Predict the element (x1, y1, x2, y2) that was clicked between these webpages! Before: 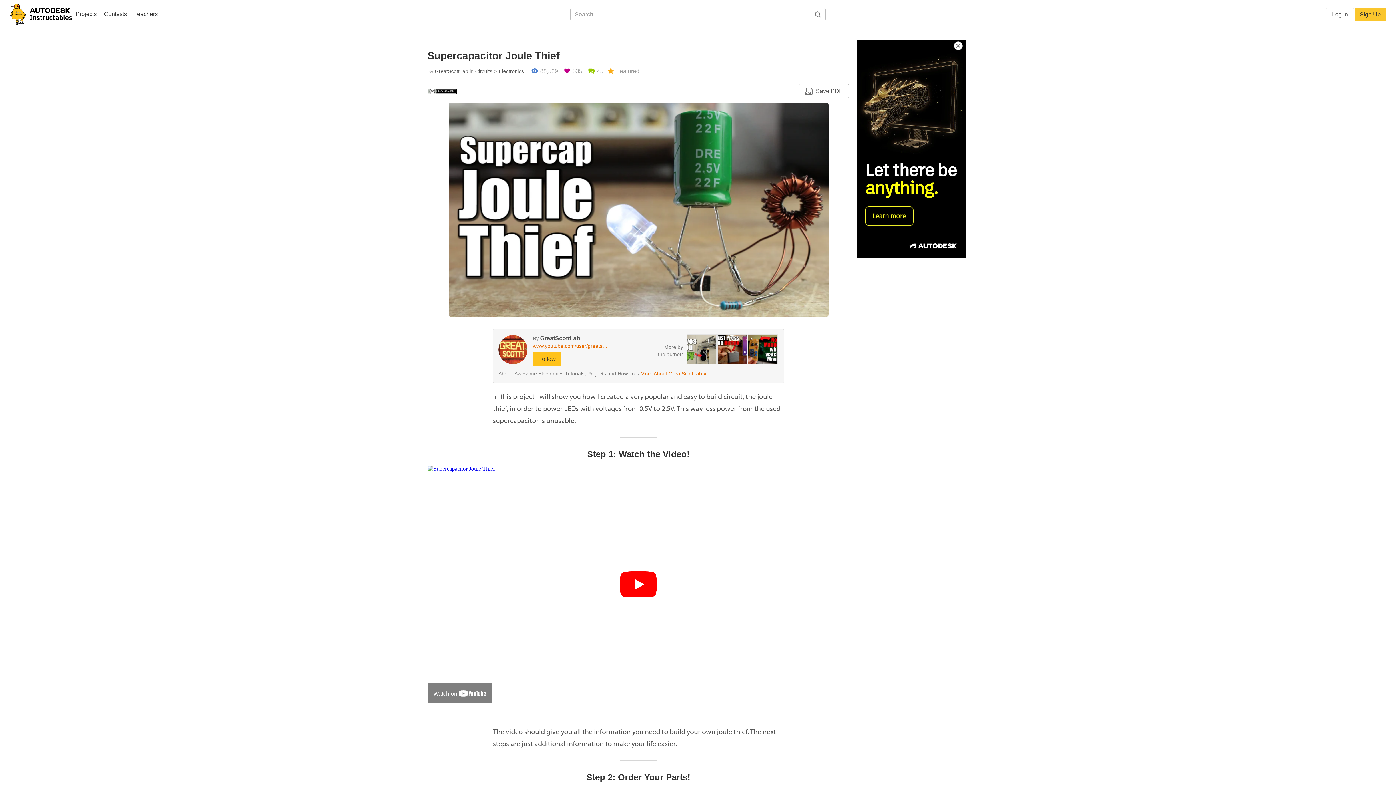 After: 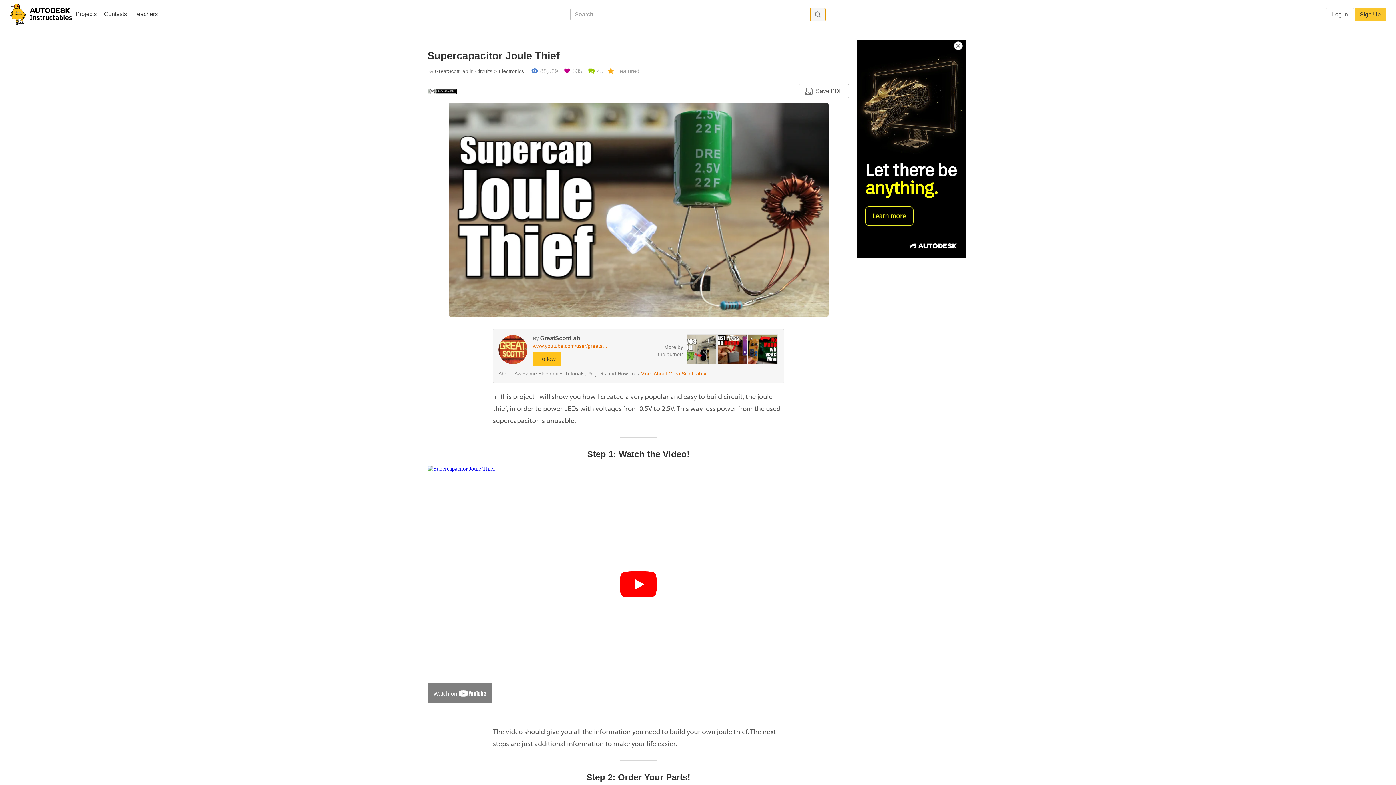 Action: bbox: (810, 8, 825, 21)